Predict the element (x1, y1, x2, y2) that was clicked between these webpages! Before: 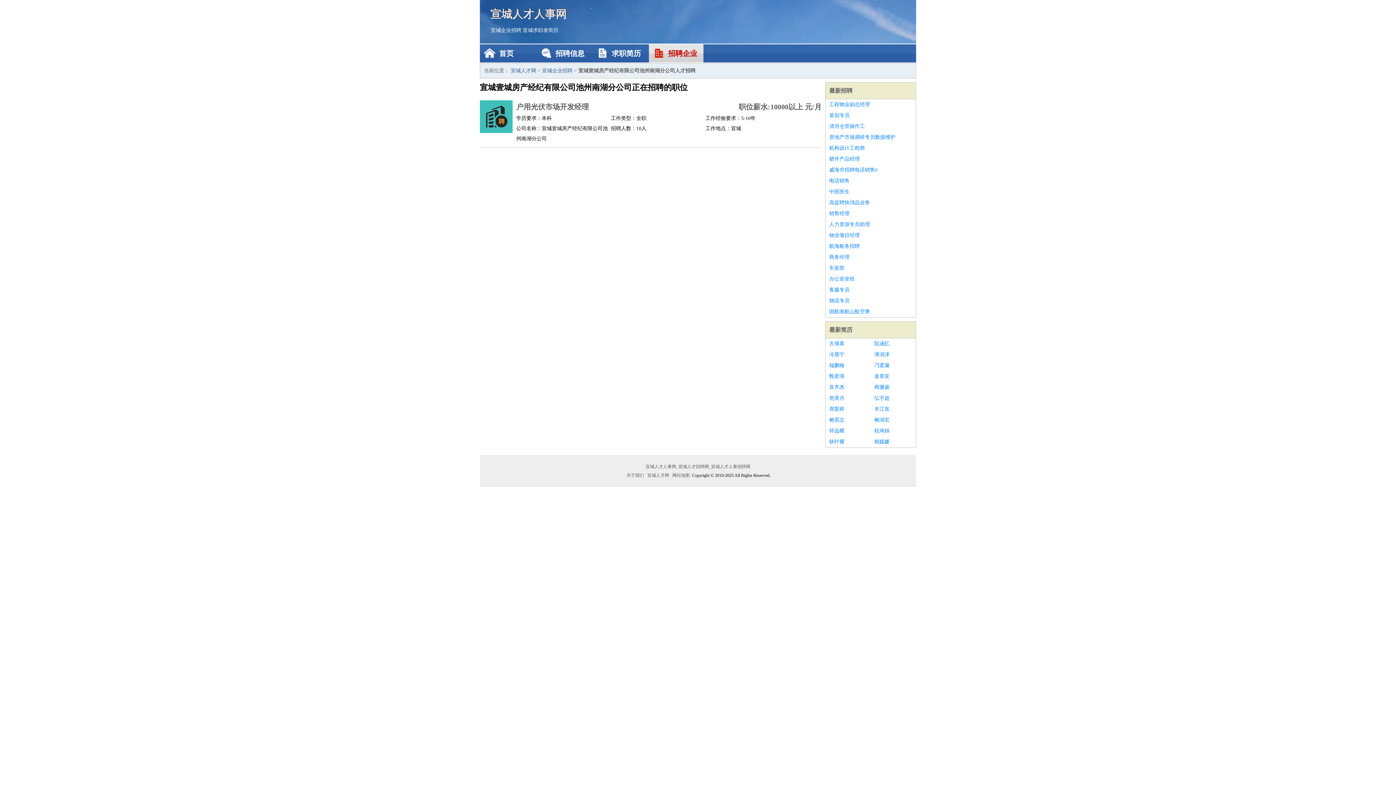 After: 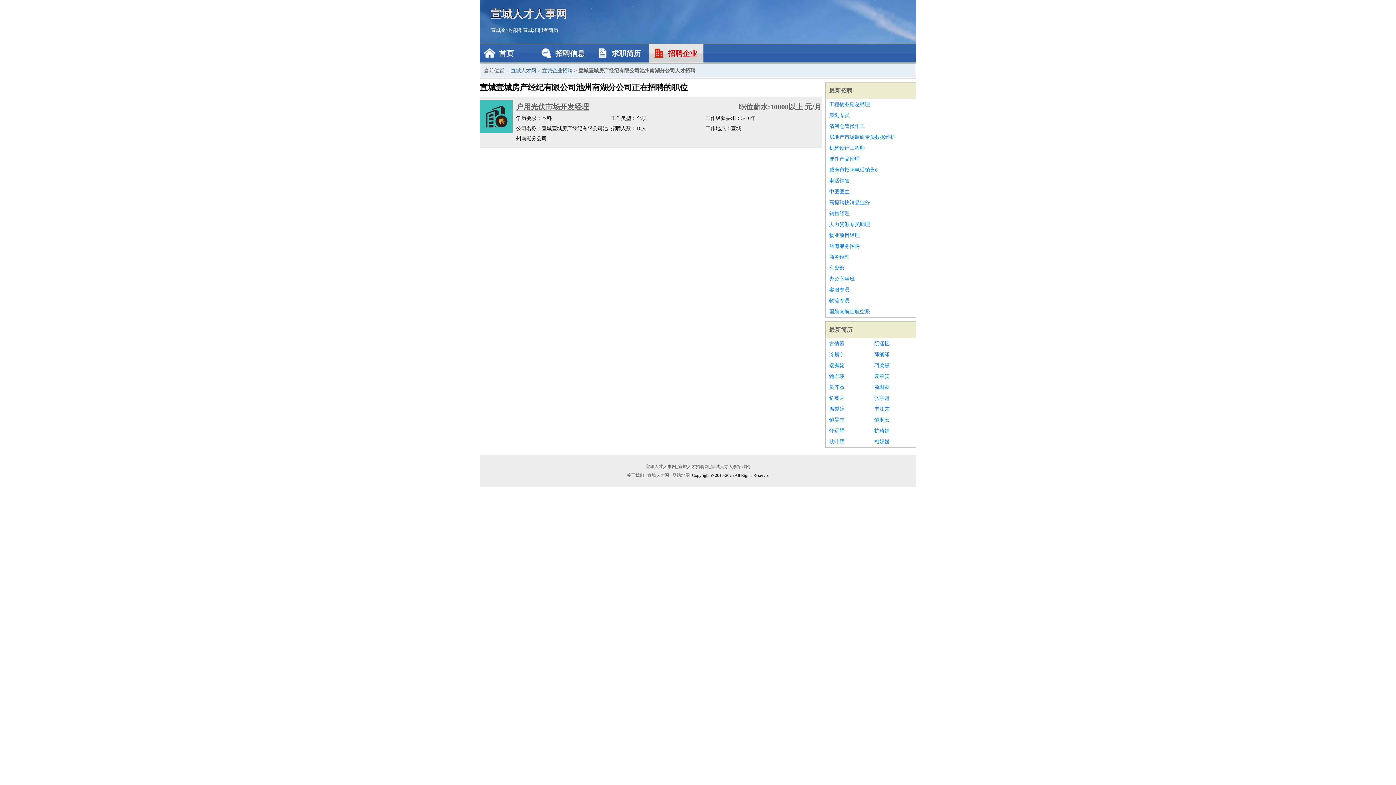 Action: bbox: (516, 100, 699, 113) label: 户用光伏市场开发经理